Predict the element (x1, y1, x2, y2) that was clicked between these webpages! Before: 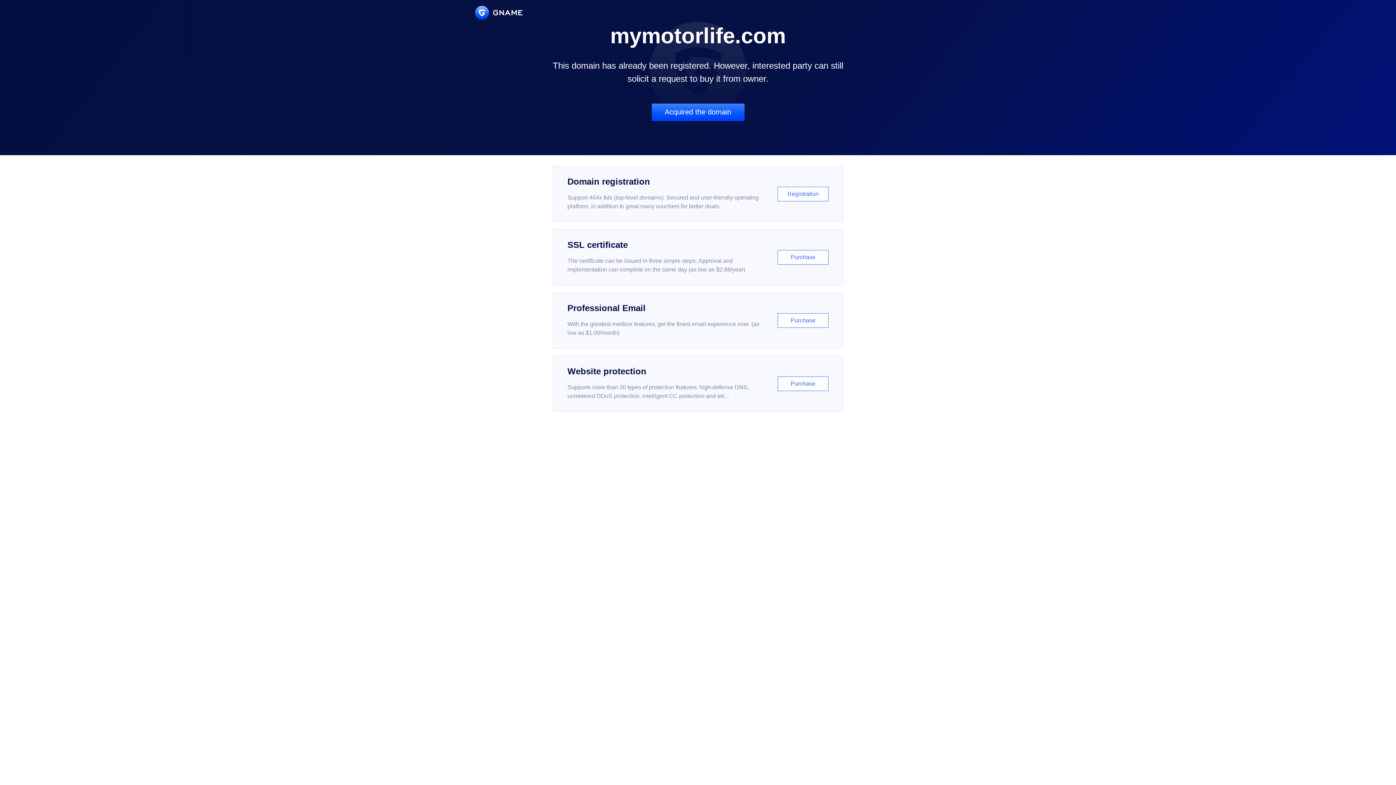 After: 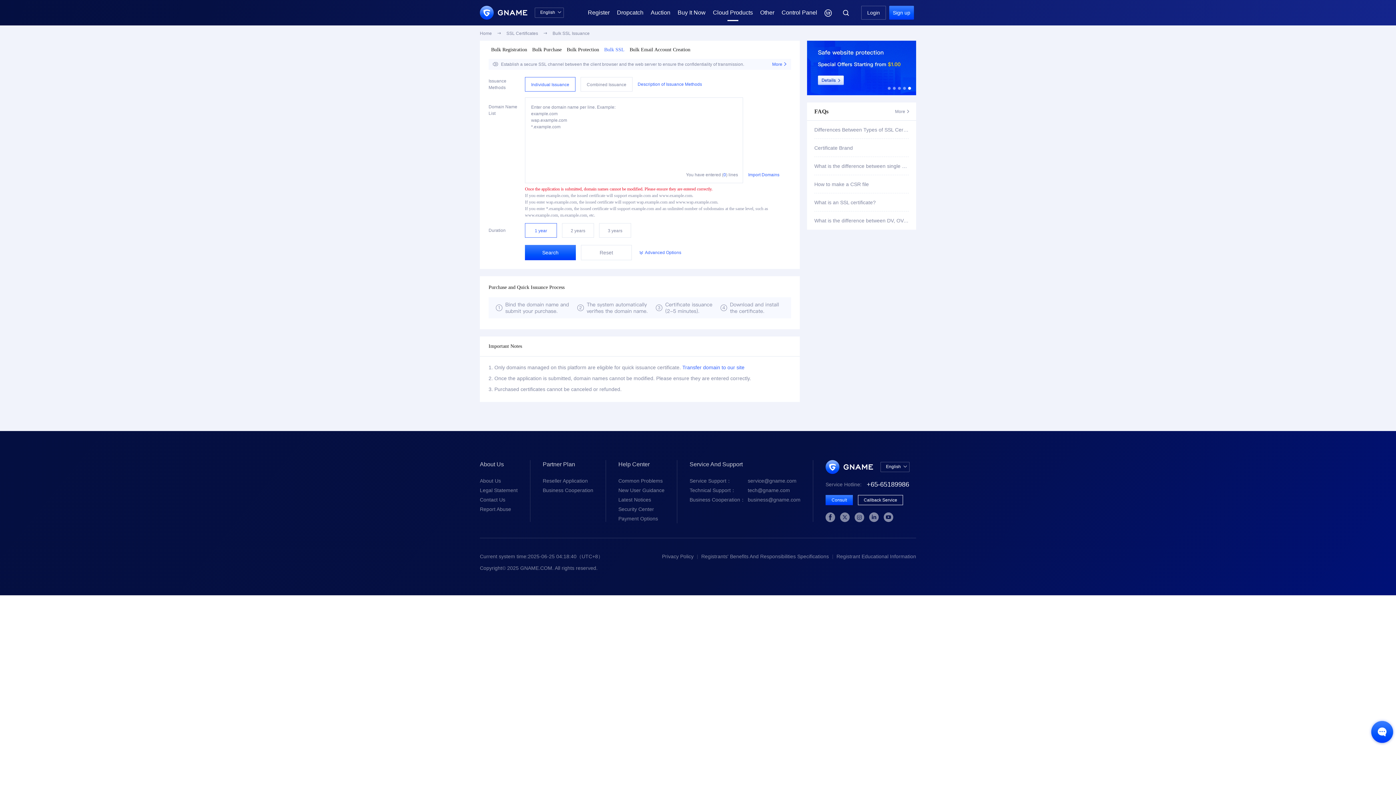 Action: label: SSL certificate

The certificate can be issued in three simple steps. Approval and implementation can complete on the same day (as low as $2.88/year)

Purchase bbox: (552, 229, 843, 285)